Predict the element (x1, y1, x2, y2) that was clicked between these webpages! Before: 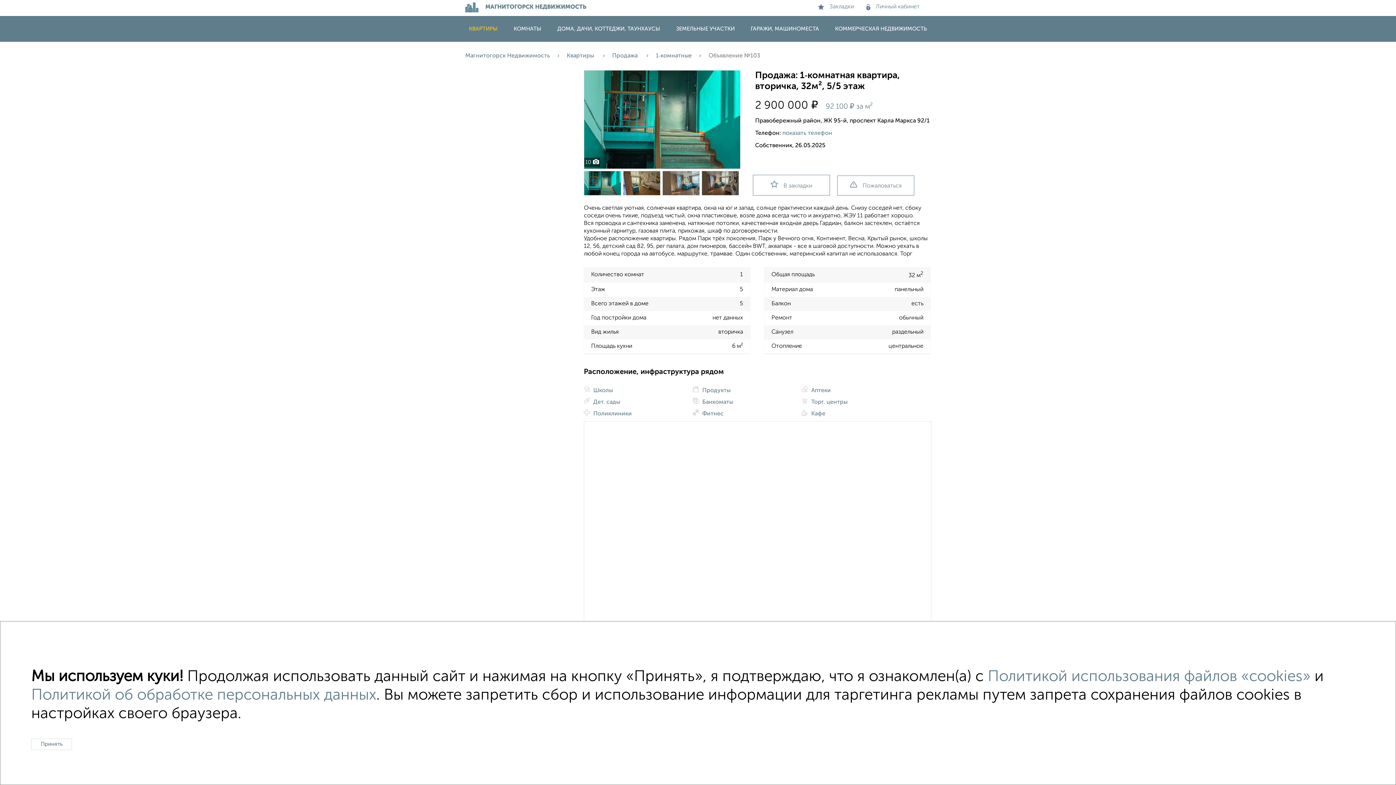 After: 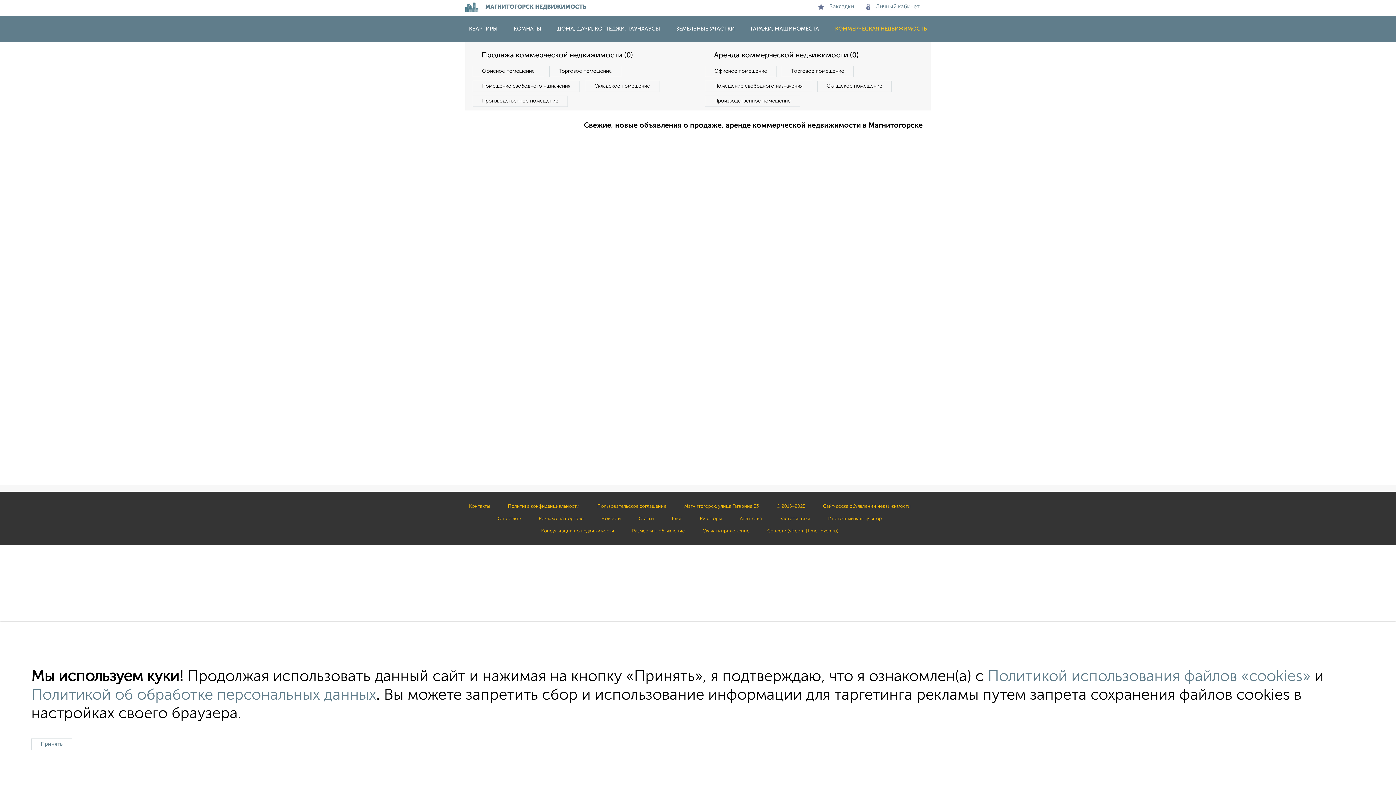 Action: bbox: (828, 26, 934, 31) label: КОММЕРЧЕСКАЯ НЕДВИЖИМОСТЬ